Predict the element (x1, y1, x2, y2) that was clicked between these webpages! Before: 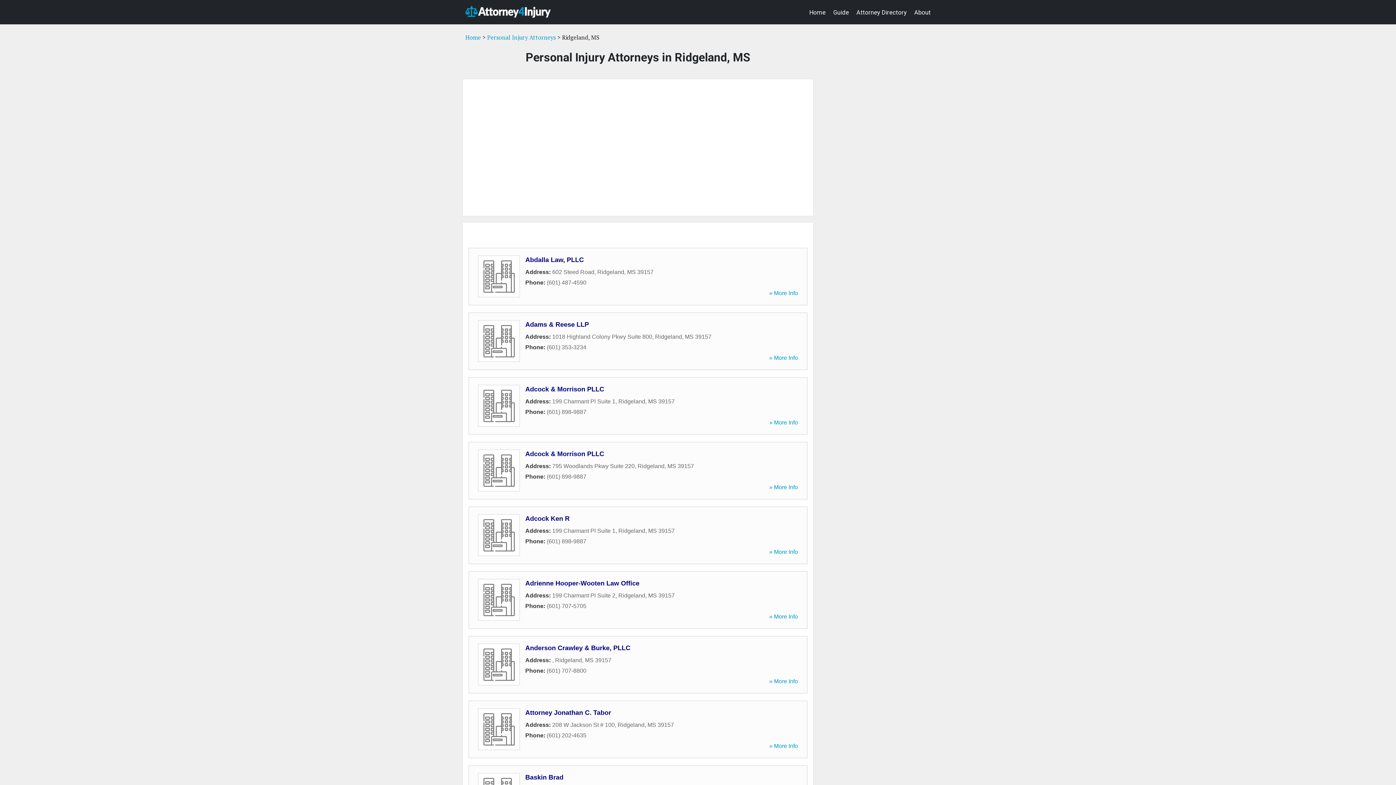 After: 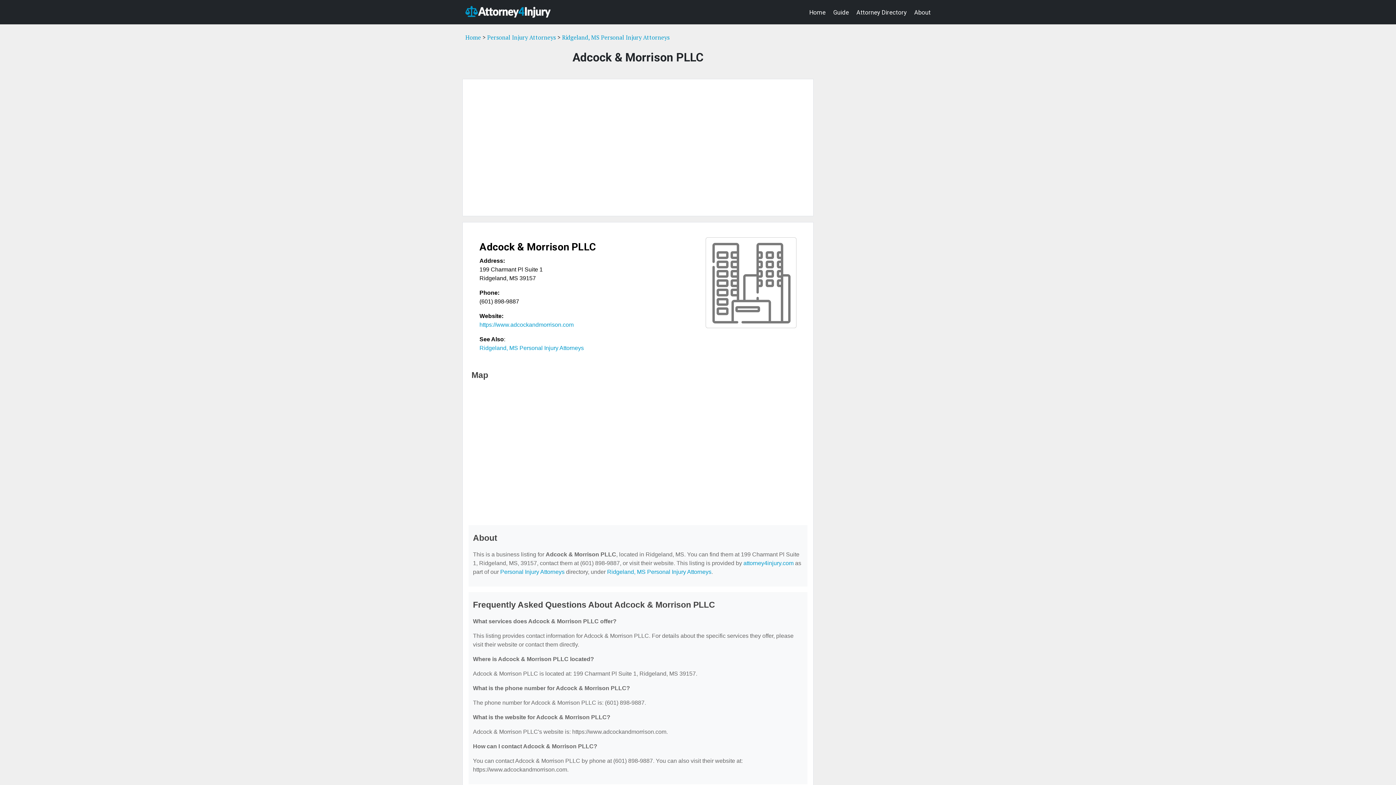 Action: bbox: (525, 385, 604, 393) label: Adcock & Morrison PLLC